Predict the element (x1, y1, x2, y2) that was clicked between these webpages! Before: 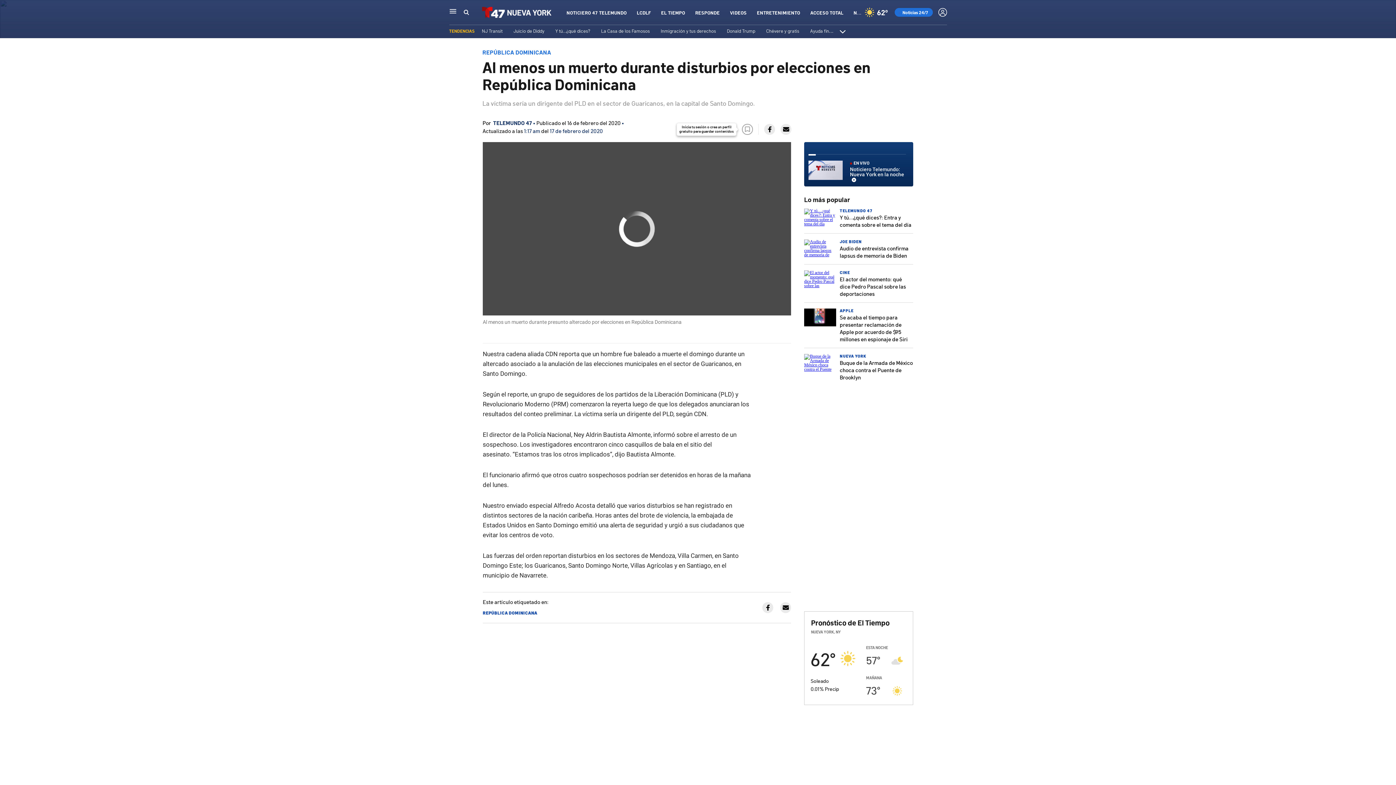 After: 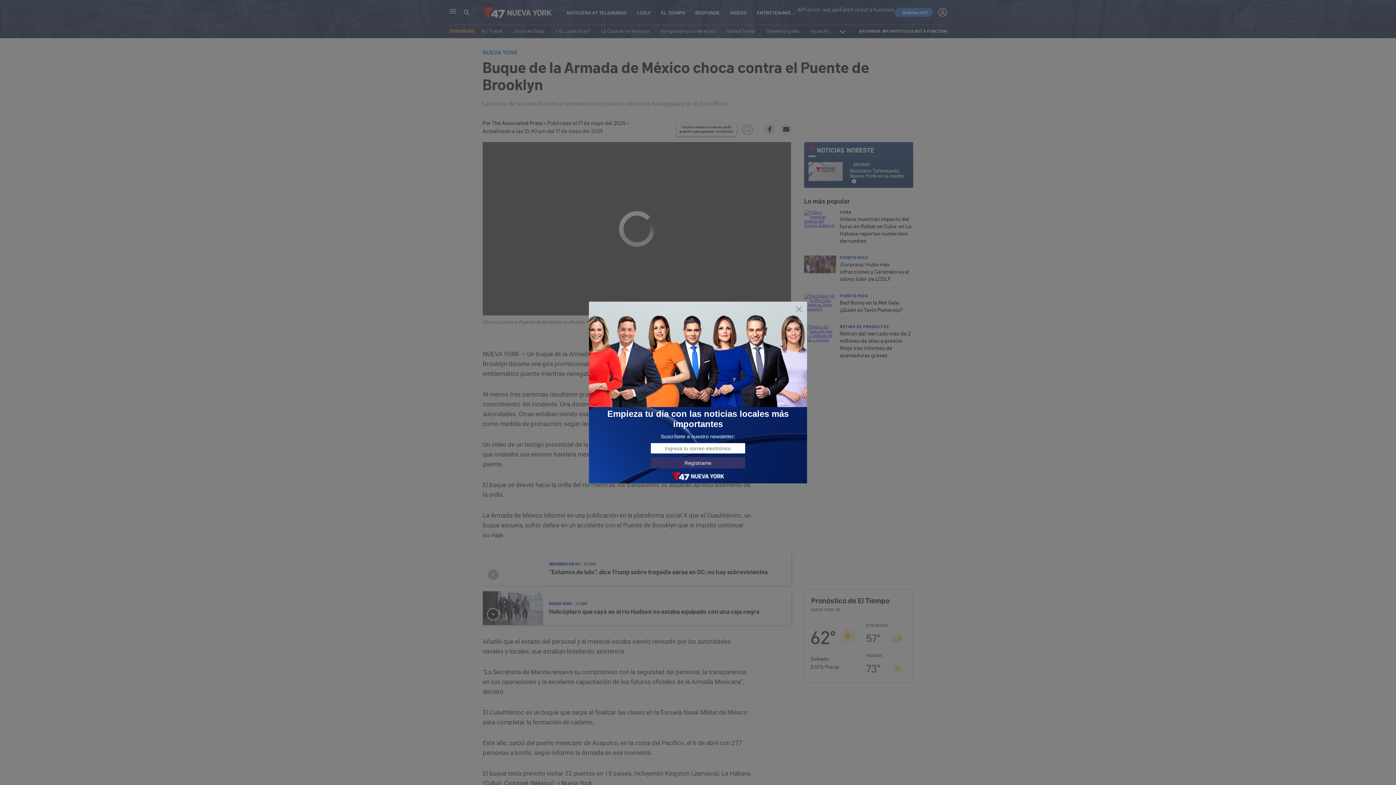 Action: bbox: (840, 359, 913, 380) label: Buque de la Armada de México choca contra el Puente de Brooklyn